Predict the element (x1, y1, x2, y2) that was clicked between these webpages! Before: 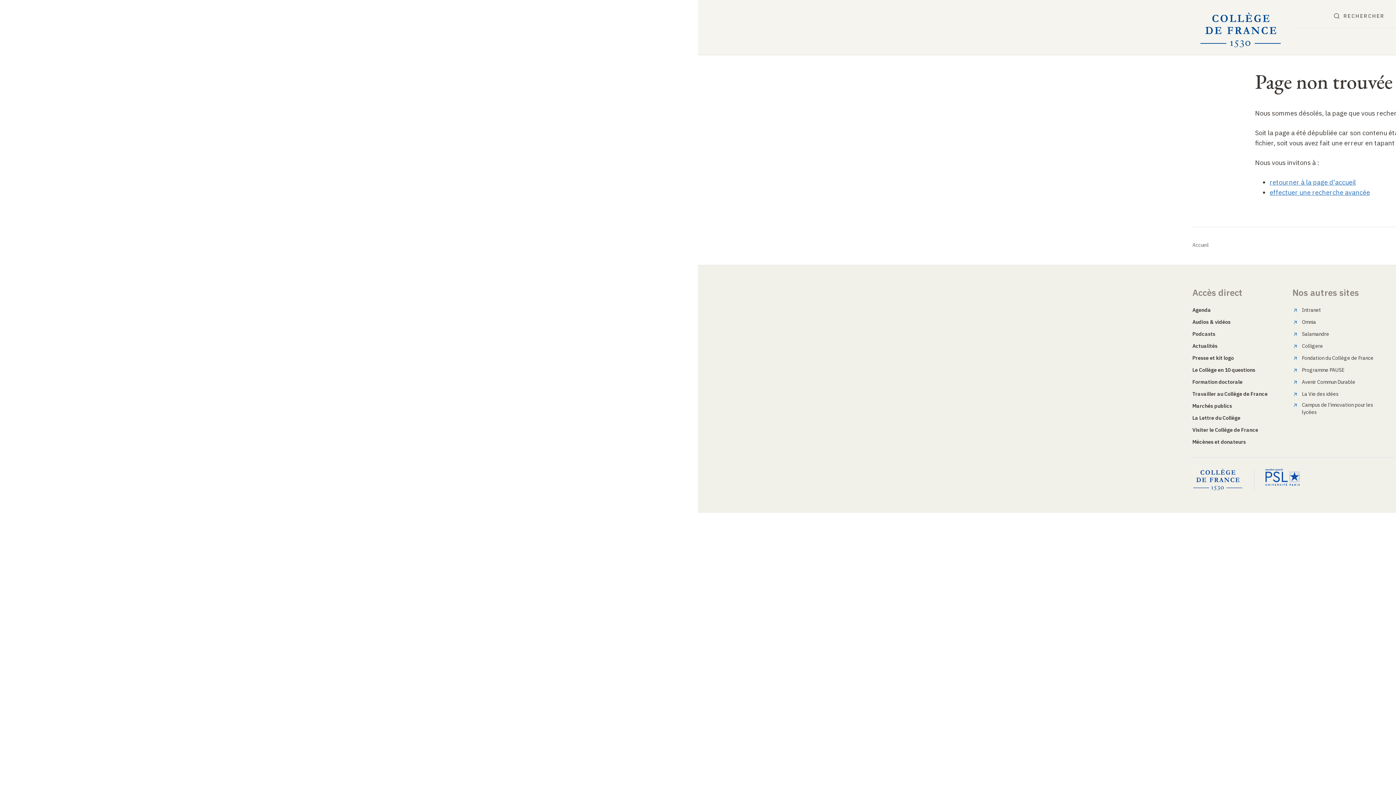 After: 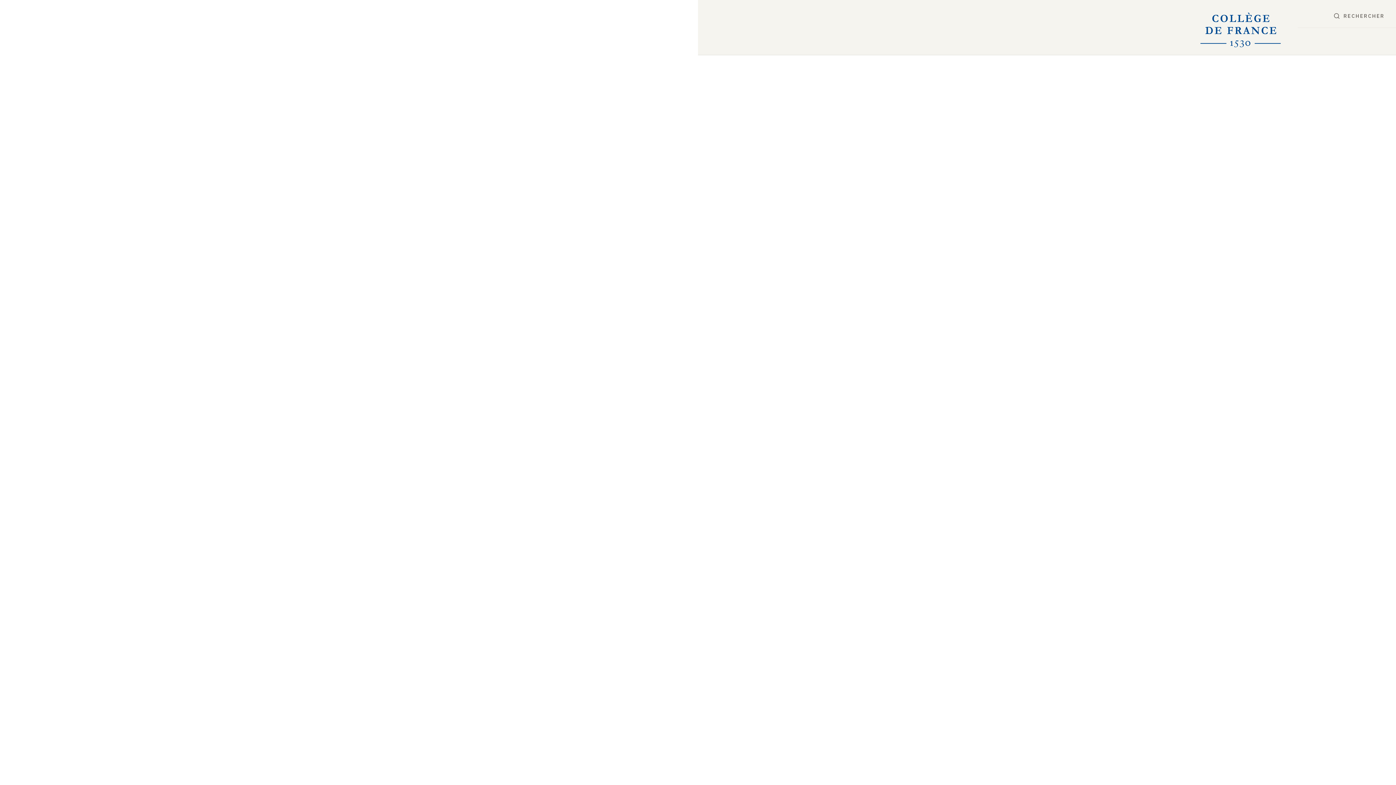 Action: bbox: (1192, 343, 1217, 349) label: Actualités